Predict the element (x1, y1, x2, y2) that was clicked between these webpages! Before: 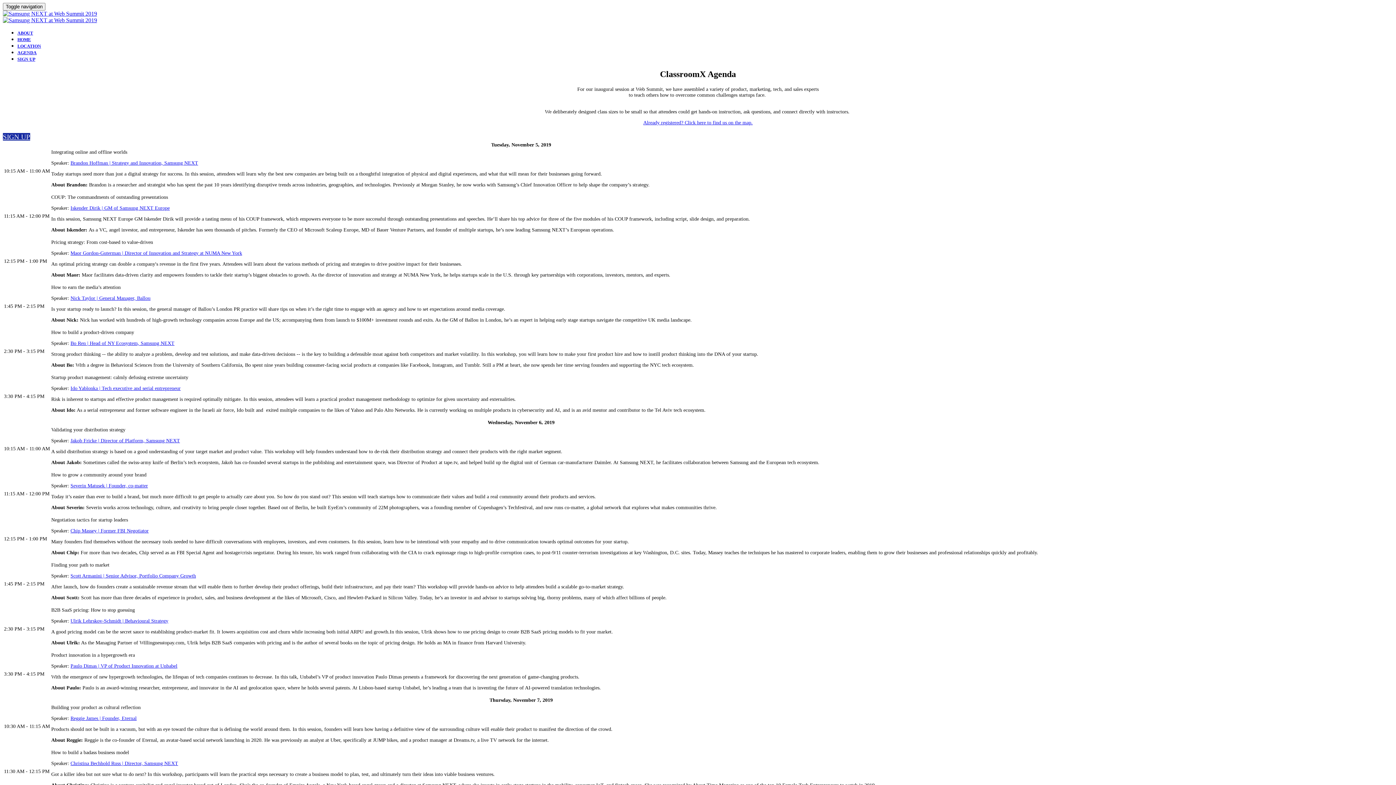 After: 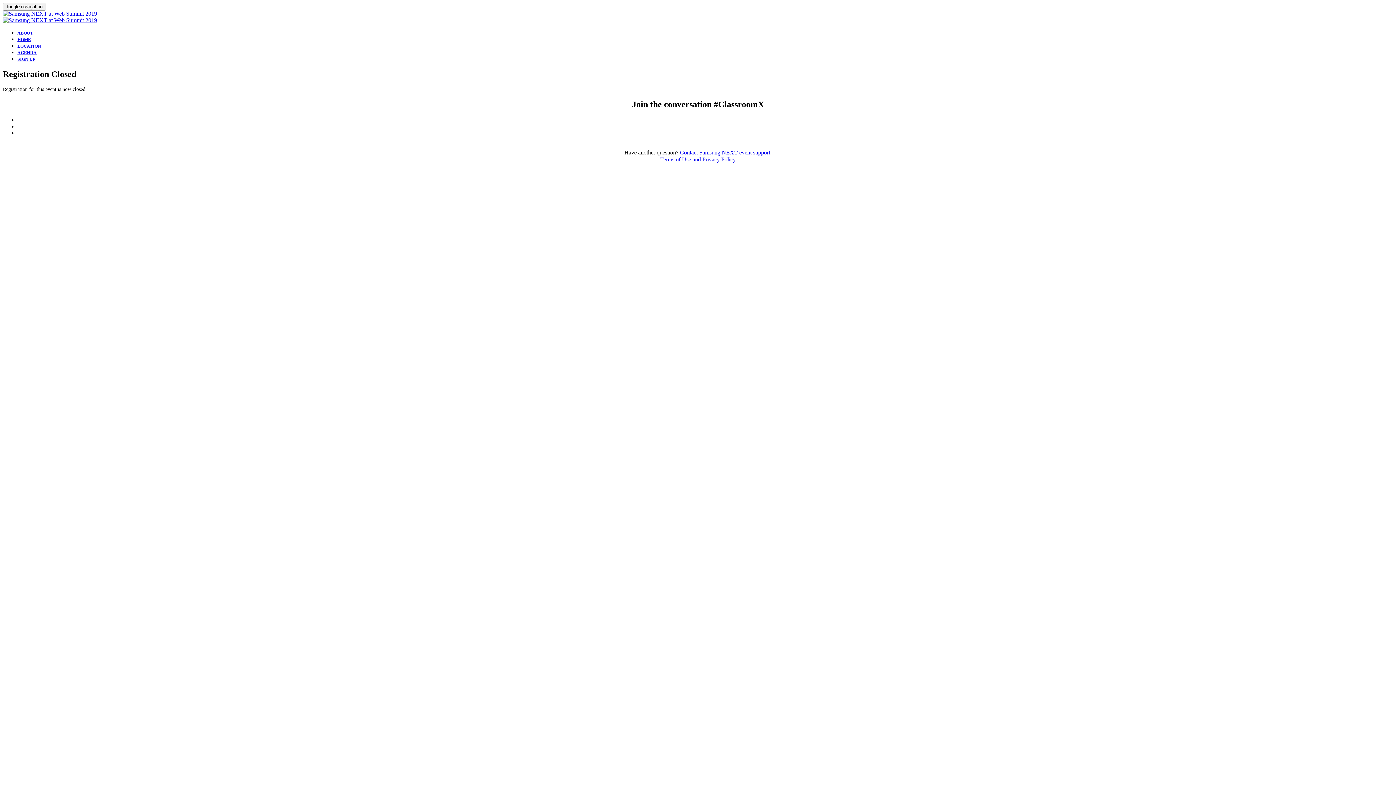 Action: bbox: (2, 133, 30, 140) label: SIGN UP